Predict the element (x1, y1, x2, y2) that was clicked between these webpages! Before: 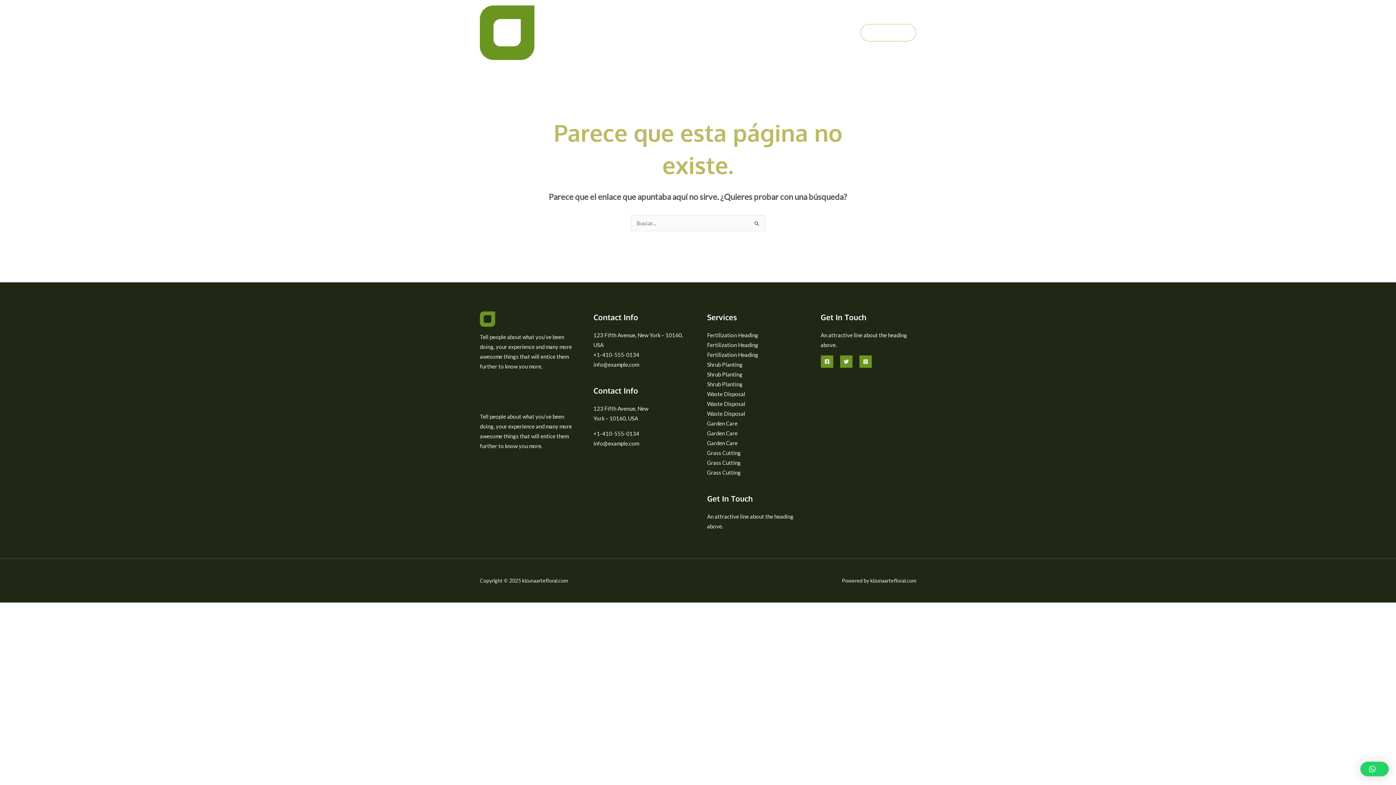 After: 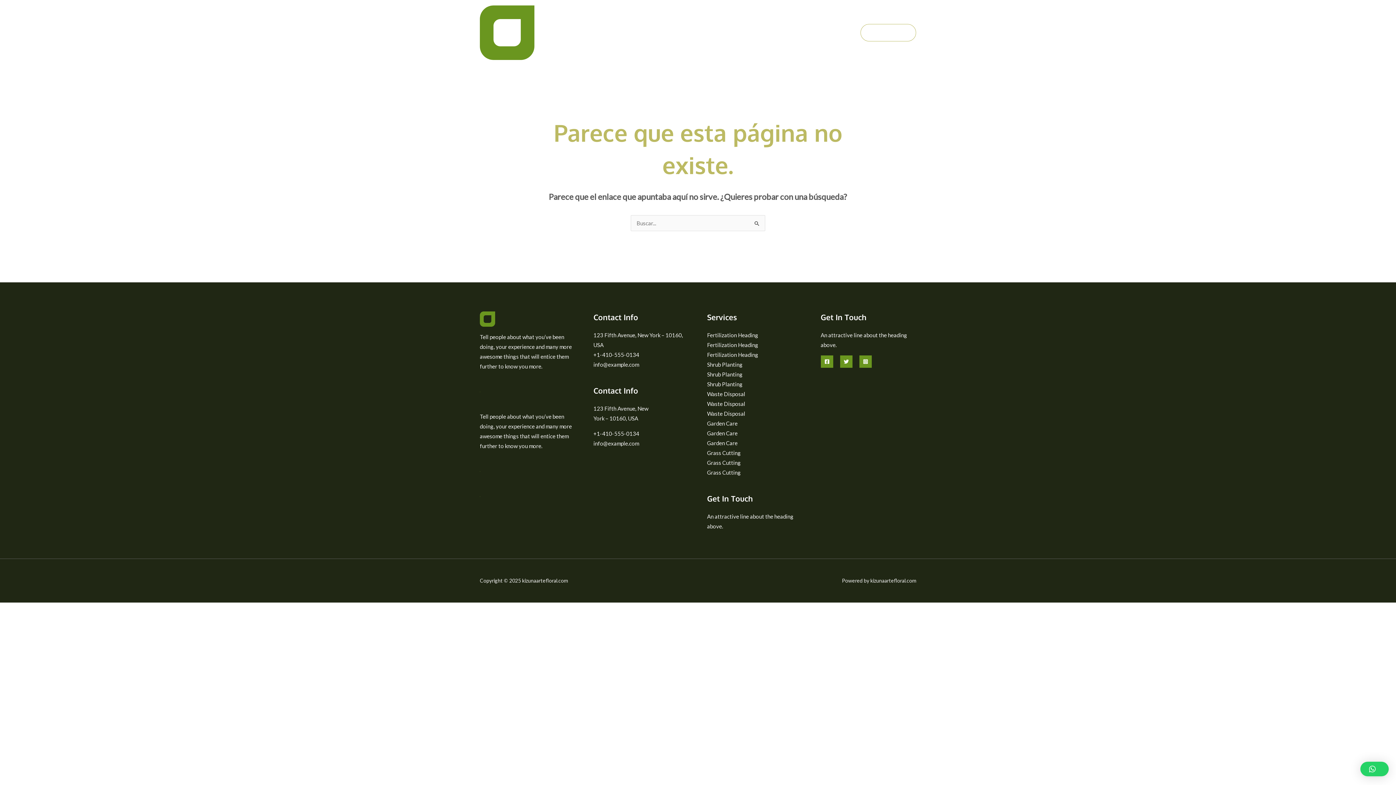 Action: label: Instagram bbox: (859, 355, 871, 367)